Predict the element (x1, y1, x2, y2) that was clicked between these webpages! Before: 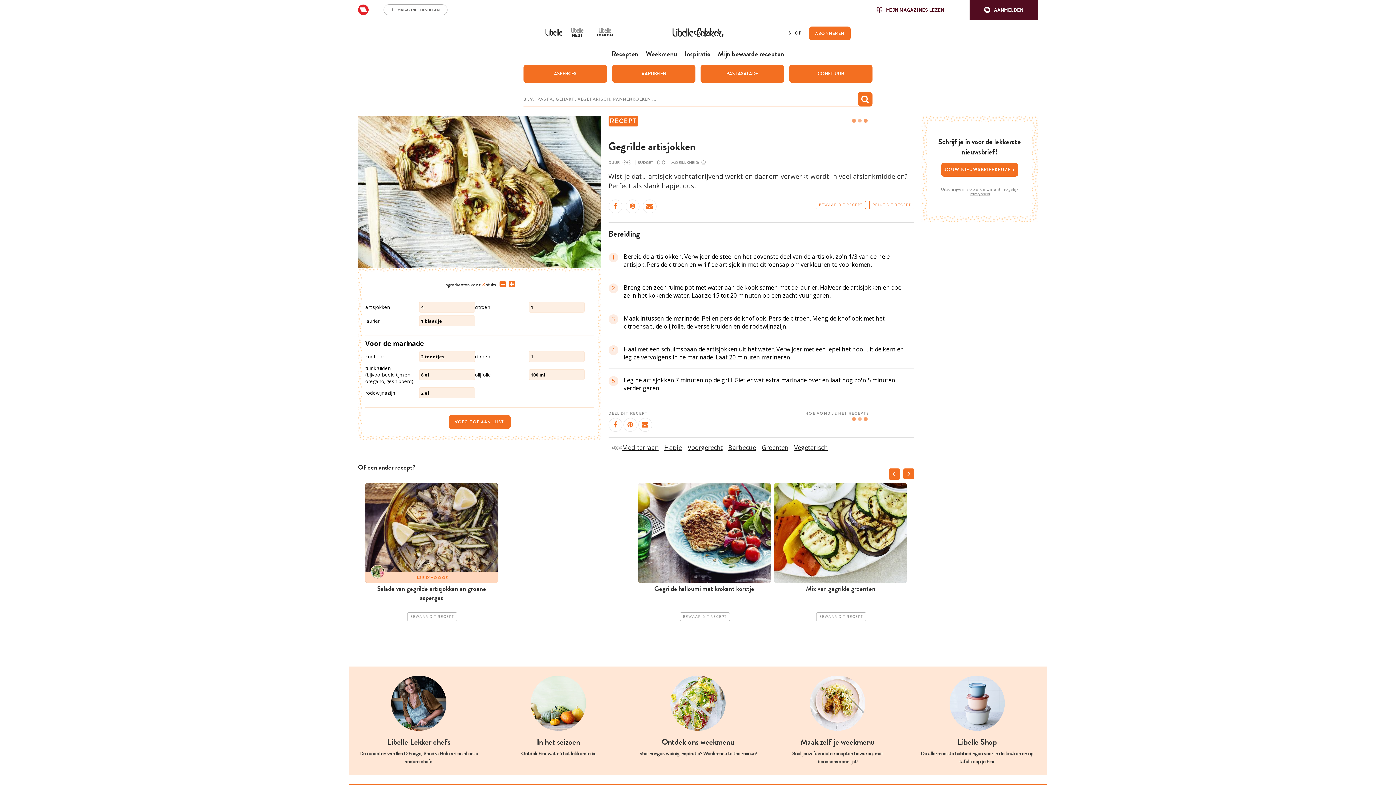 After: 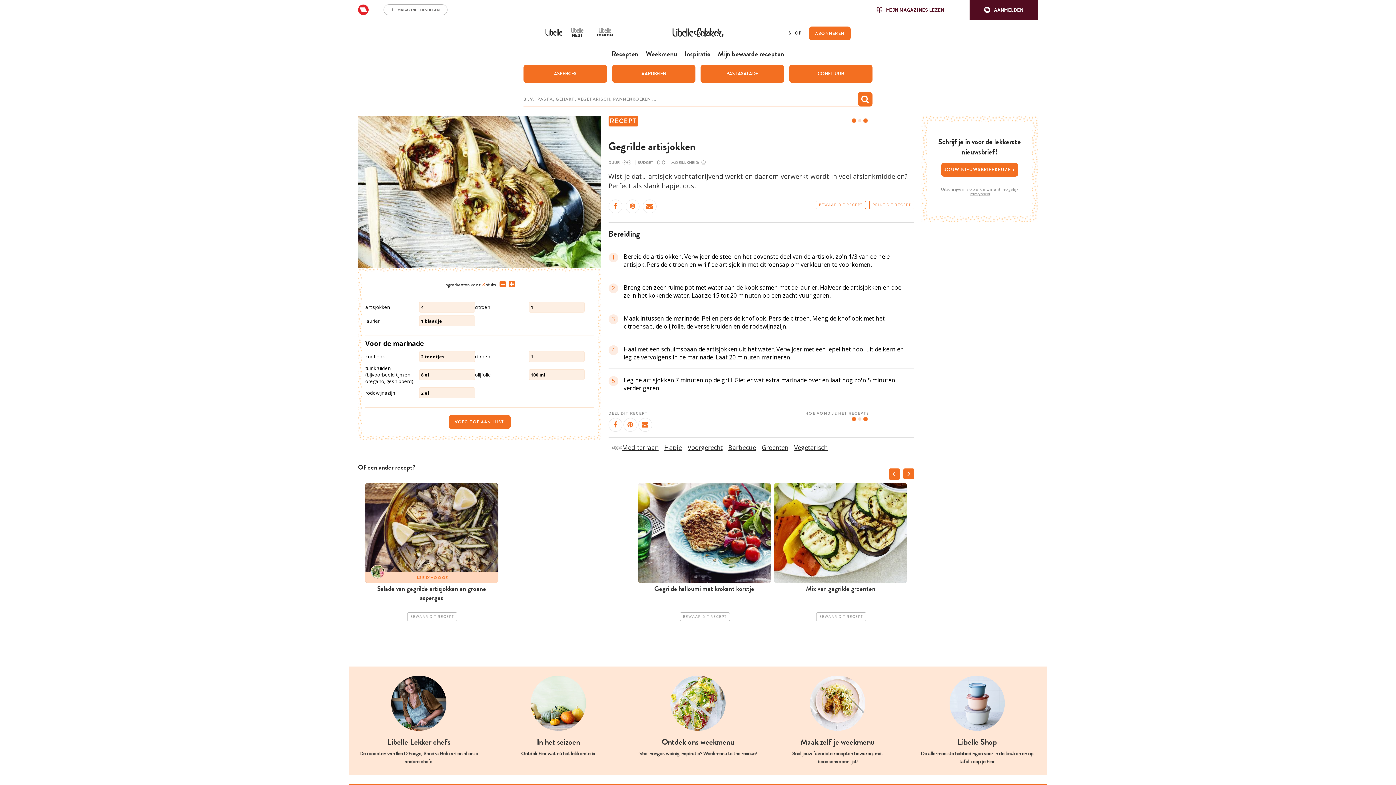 Action: bbox: (638, 418, 652, 432)